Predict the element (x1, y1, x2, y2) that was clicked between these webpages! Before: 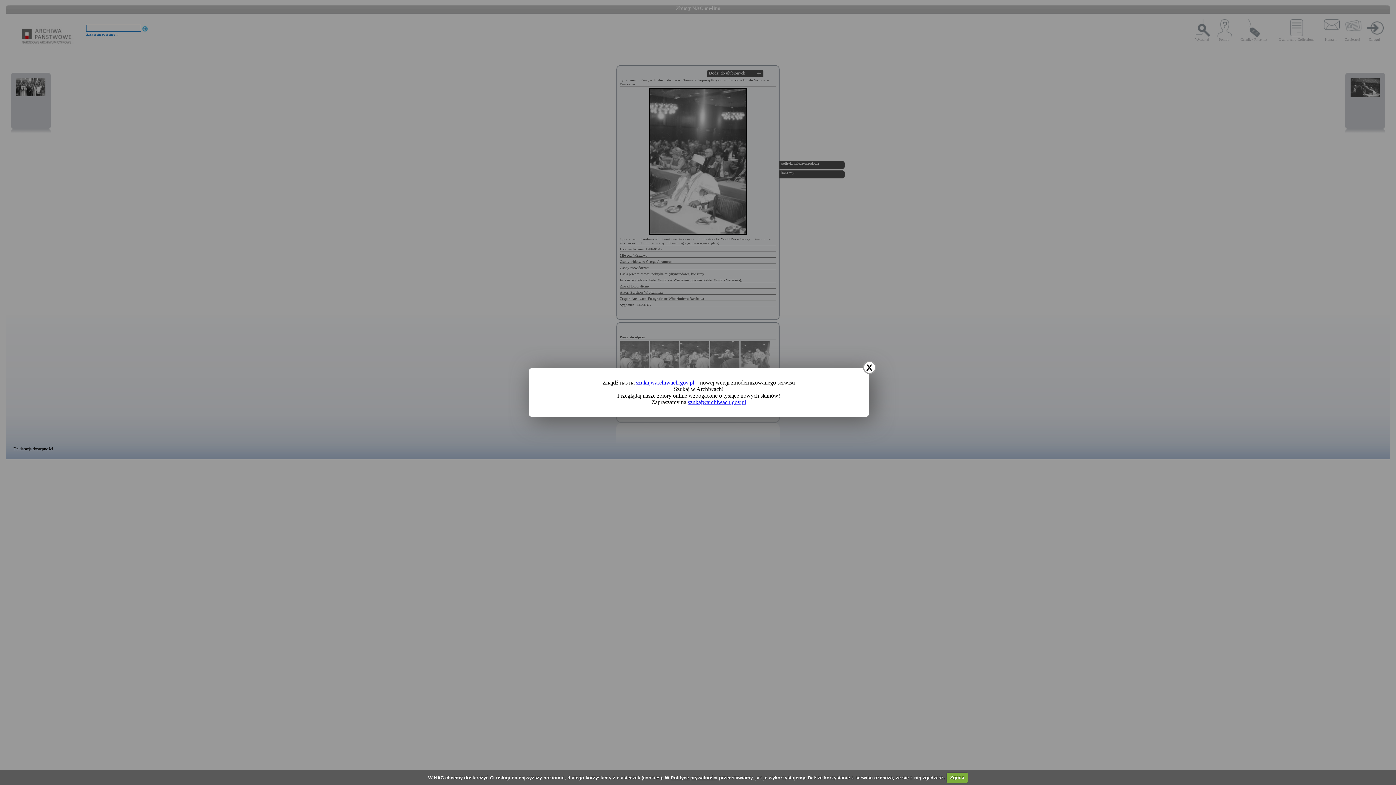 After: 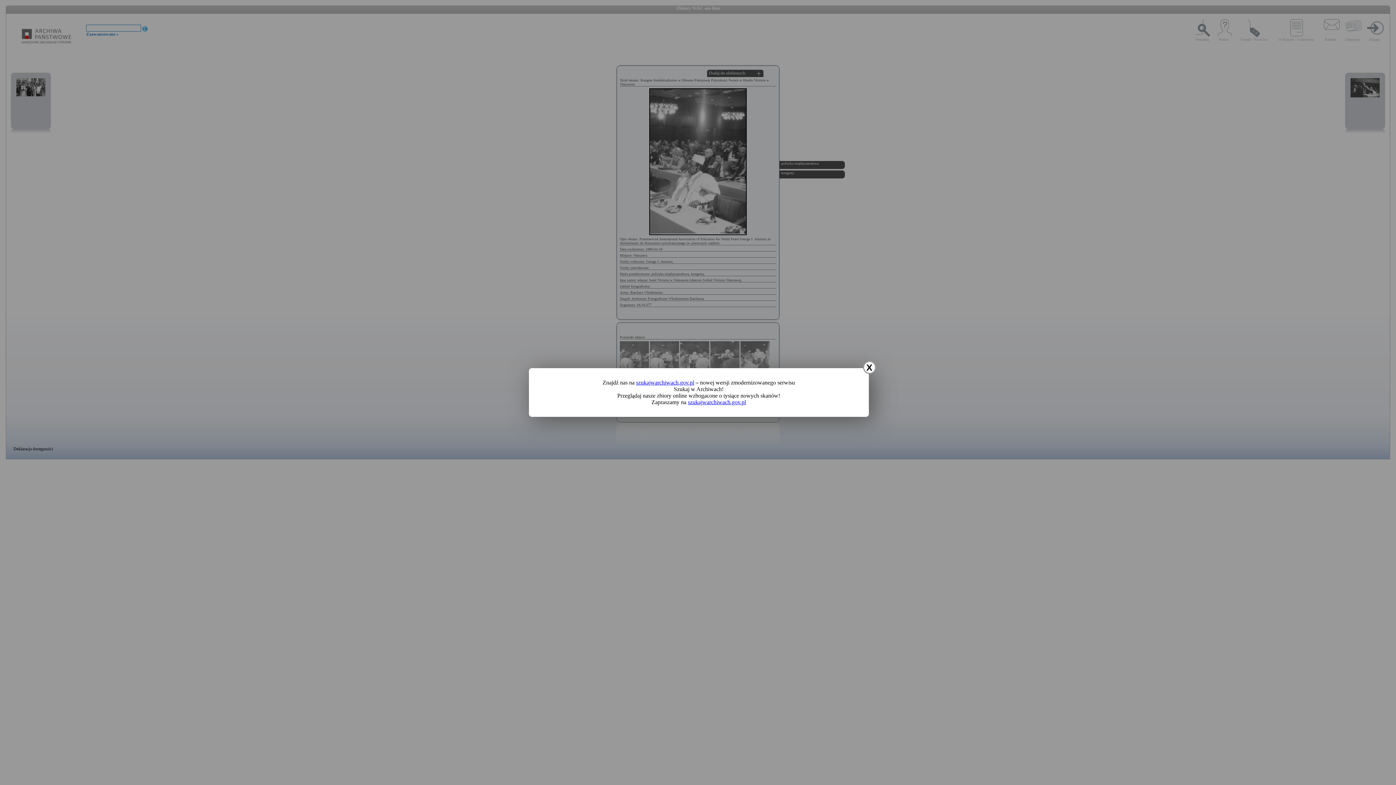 Action: label: Zgoda bbox: (946, 772, 968, 783)